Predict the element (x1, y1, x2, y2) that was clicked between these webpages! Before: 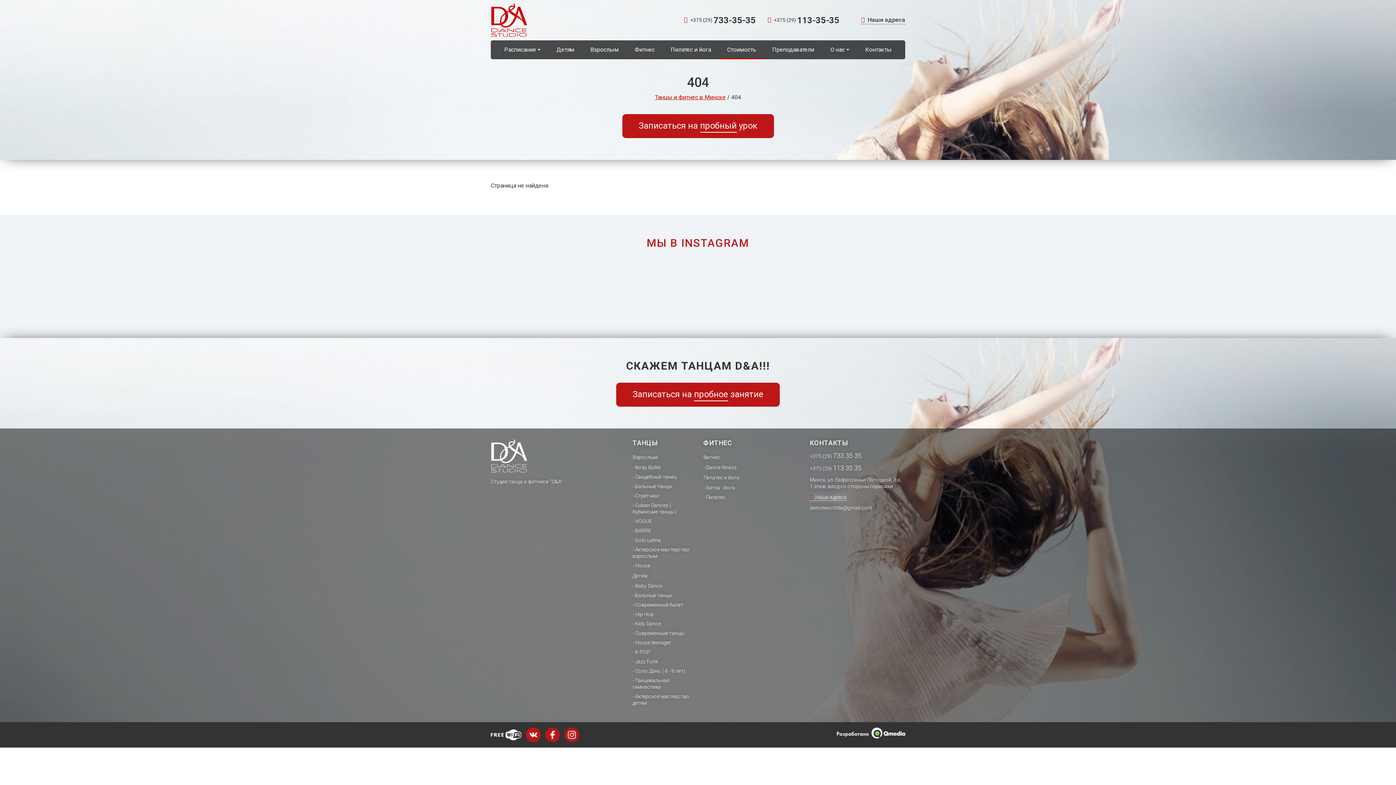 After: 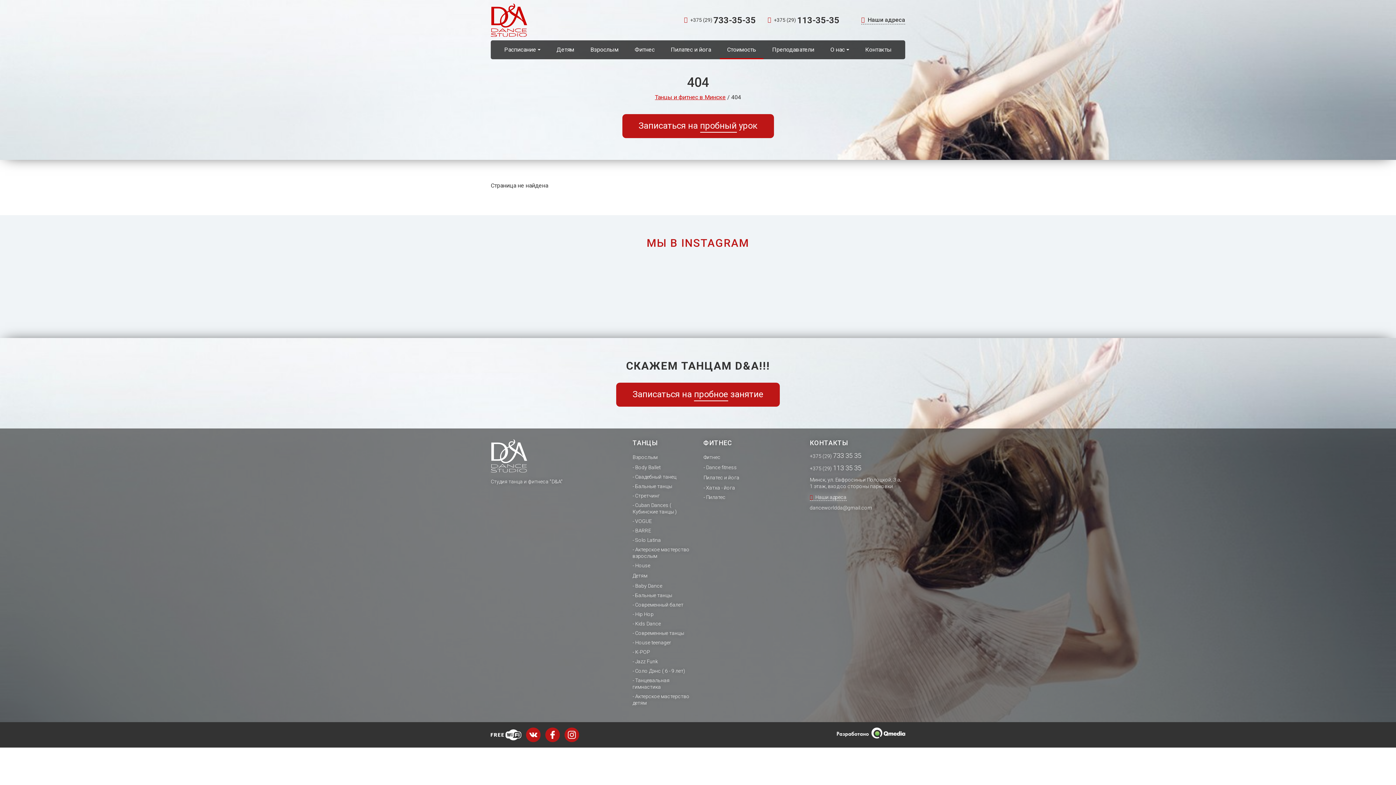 Action: bbox: (632, 620, 661, 626) label: - Kids Dance